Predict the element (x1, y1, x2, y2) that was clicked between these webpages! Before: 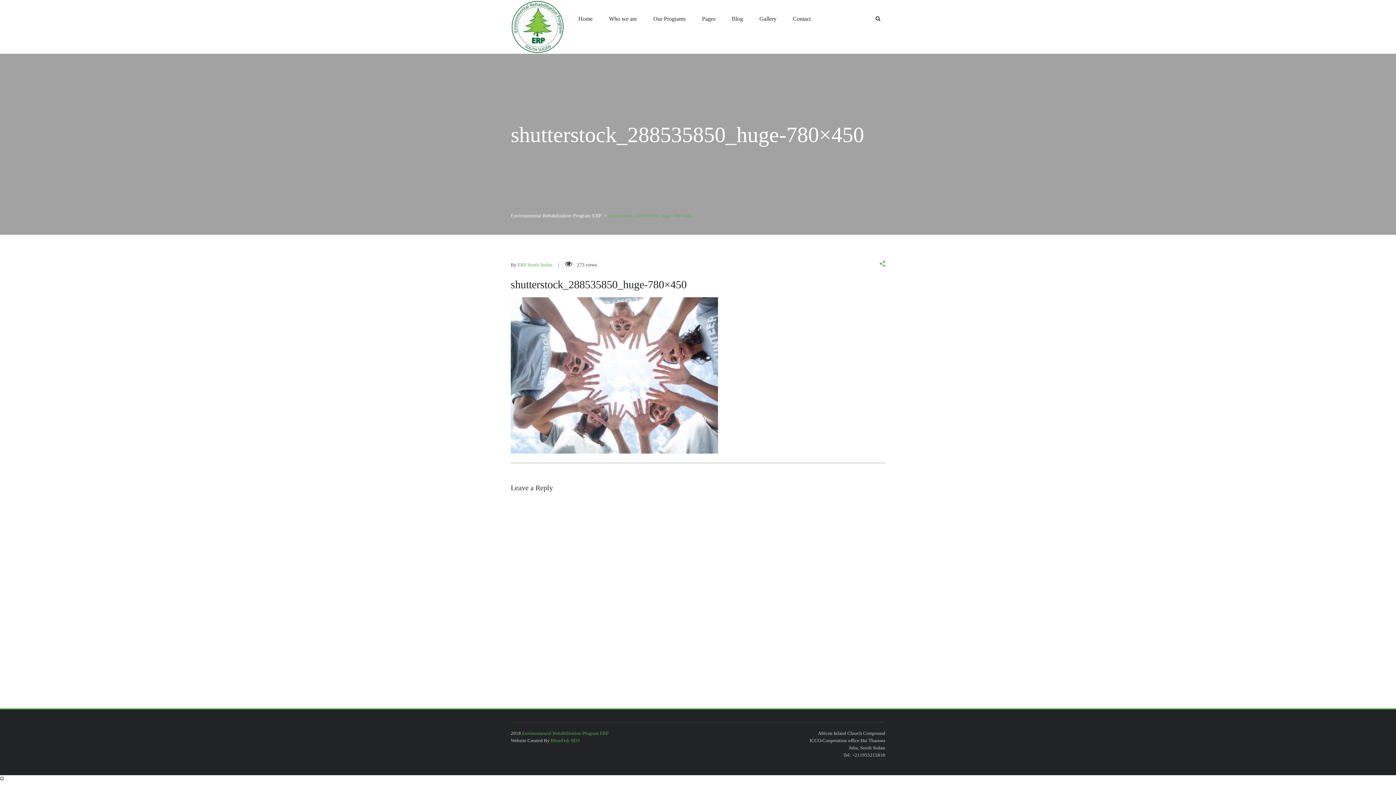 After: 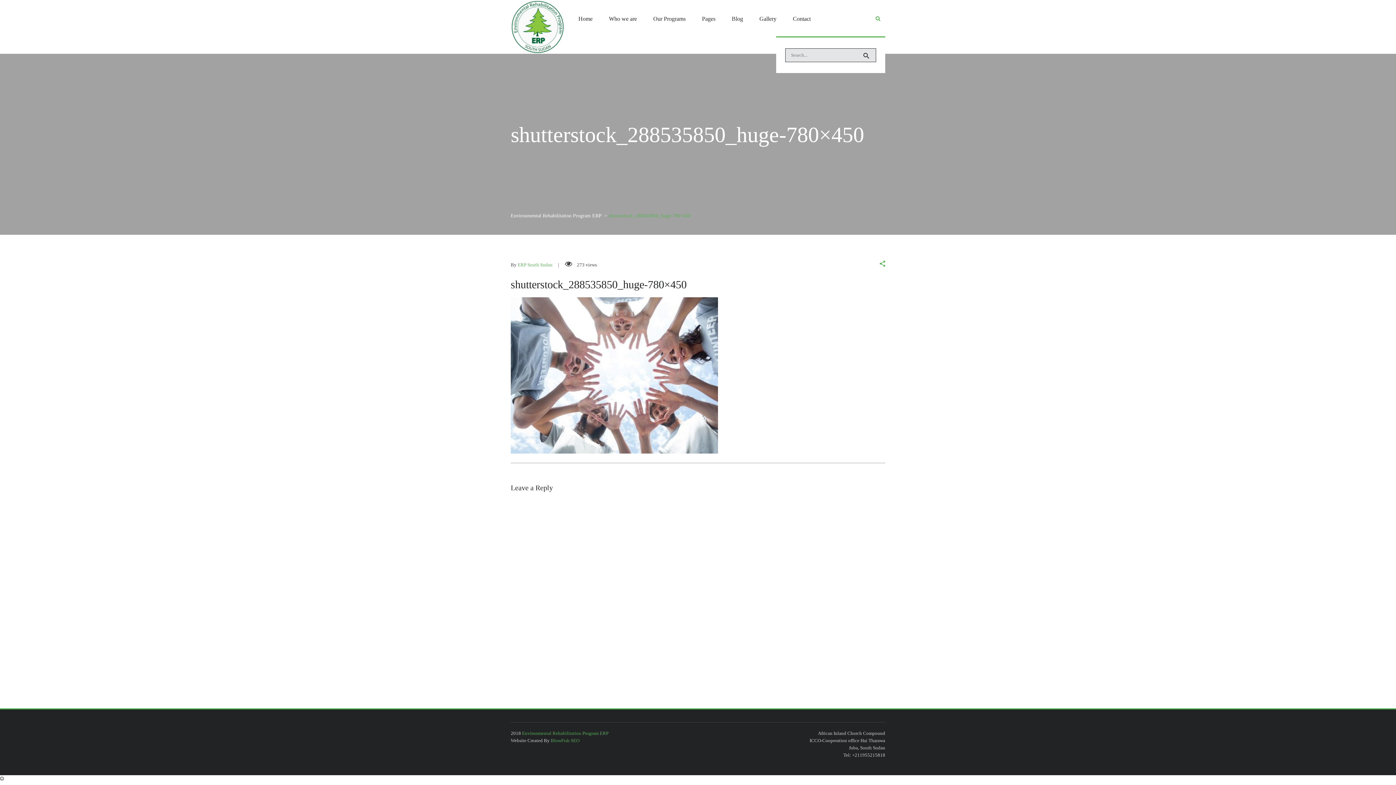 Action: bbox: (874, 0, 881, 36)